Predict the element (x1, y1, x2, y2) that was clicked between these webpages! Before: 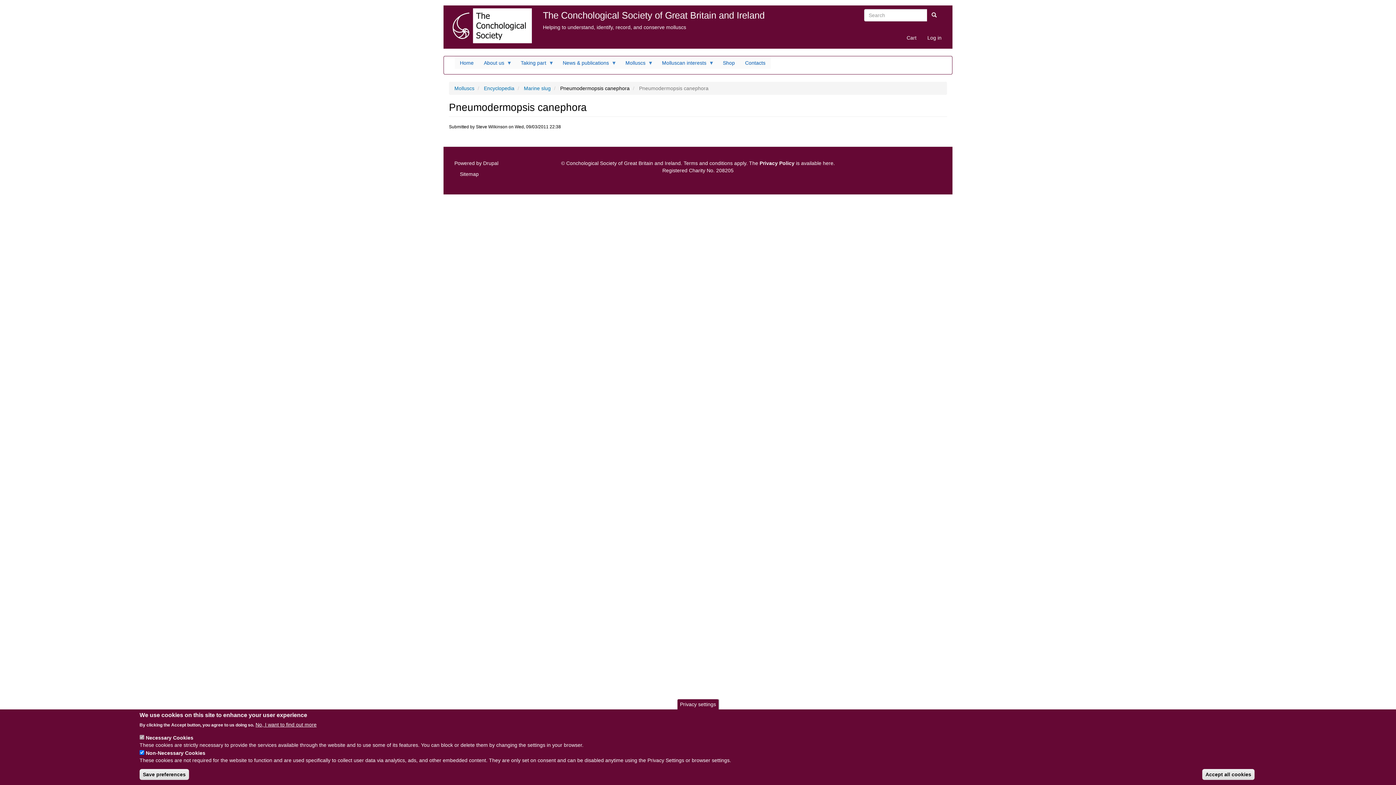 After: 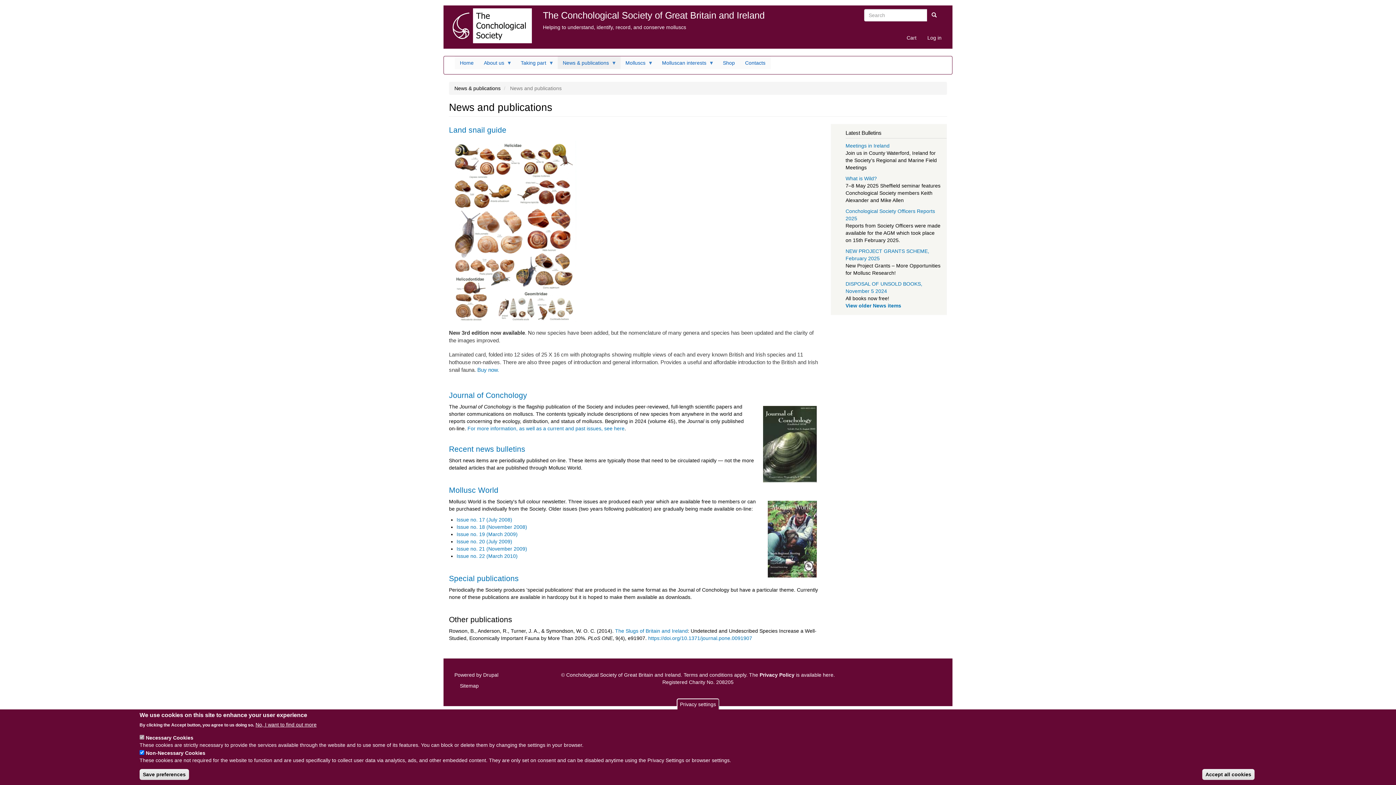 Action: label: News & publications
» bbox: (557, 56, 620, 69)